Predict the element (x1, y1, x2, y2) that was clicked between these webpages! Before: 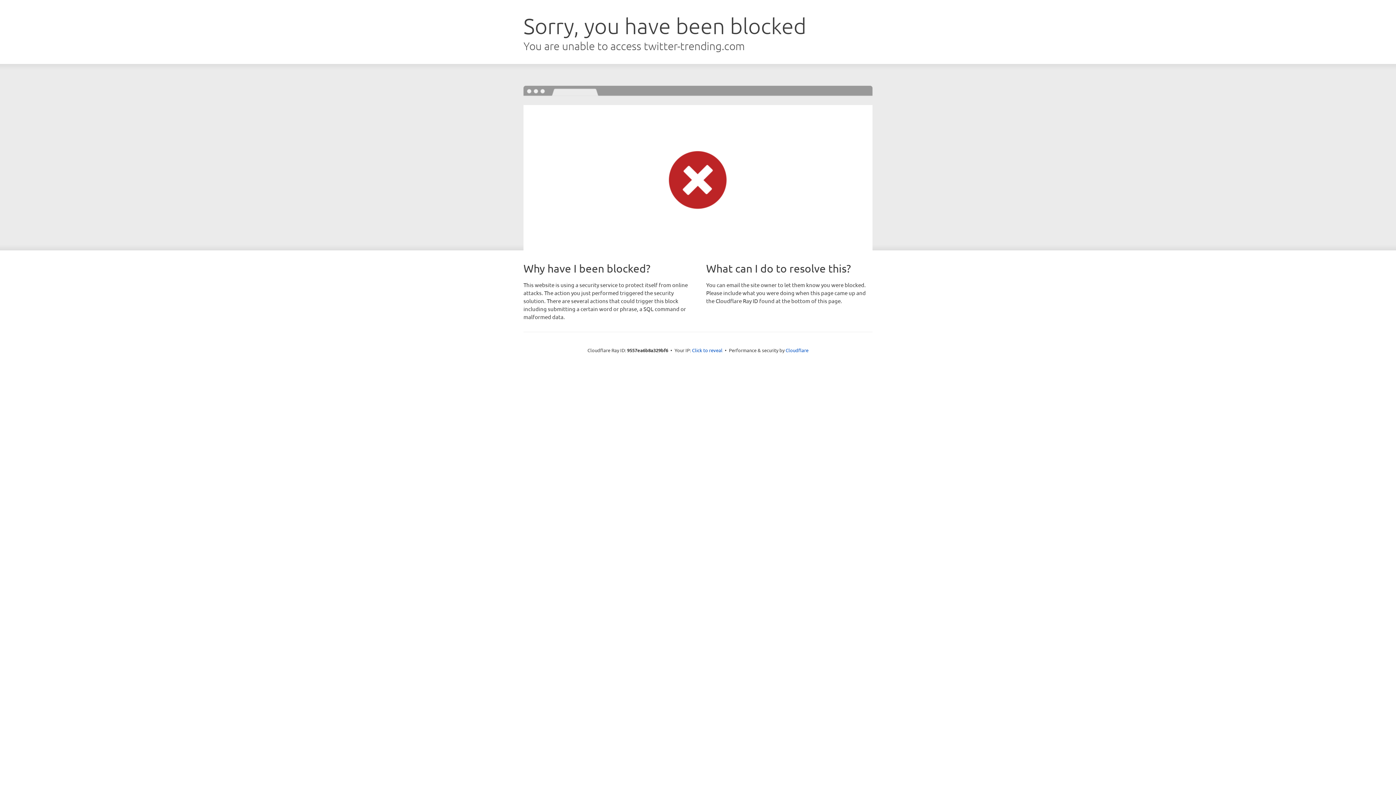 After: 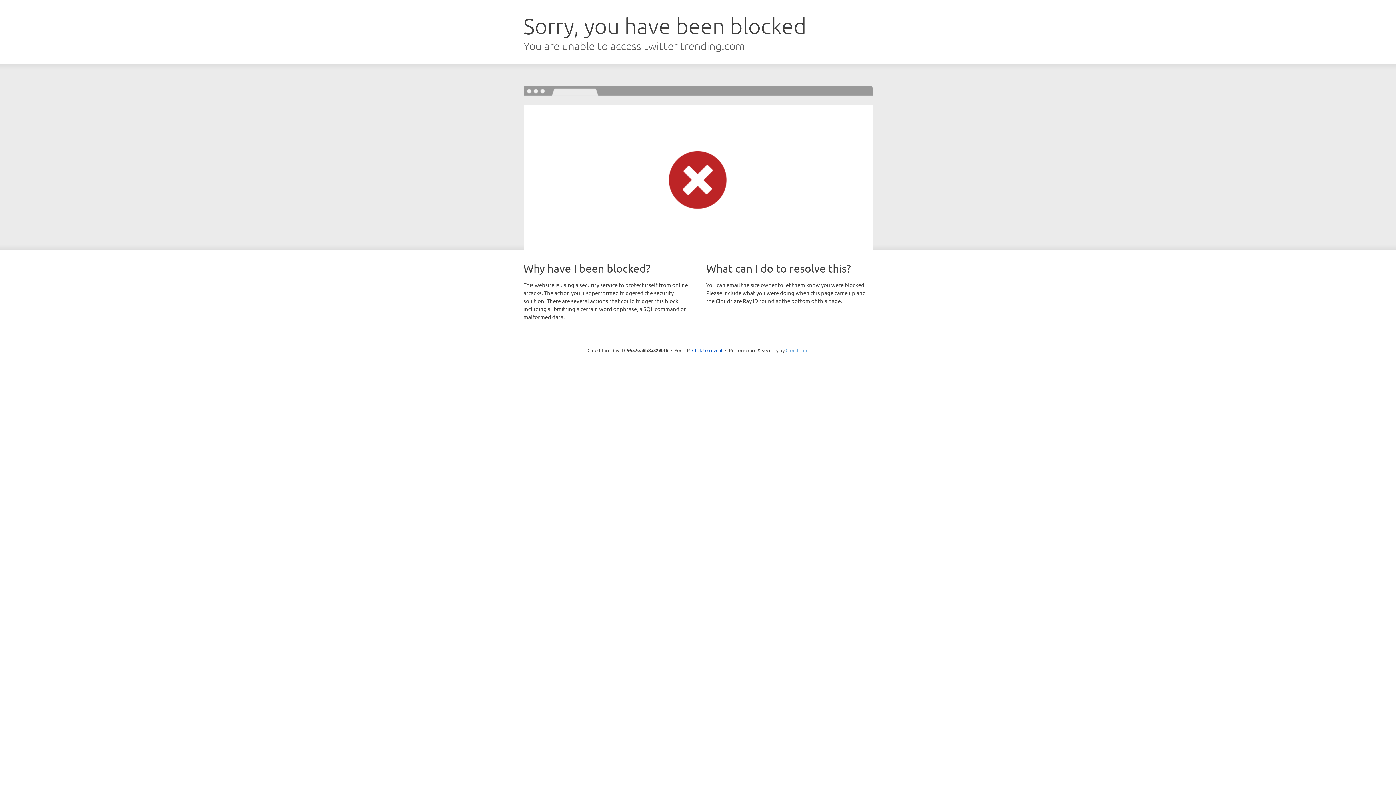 Action: label: Cloudflare bbox: (785, 347, 808, 353)